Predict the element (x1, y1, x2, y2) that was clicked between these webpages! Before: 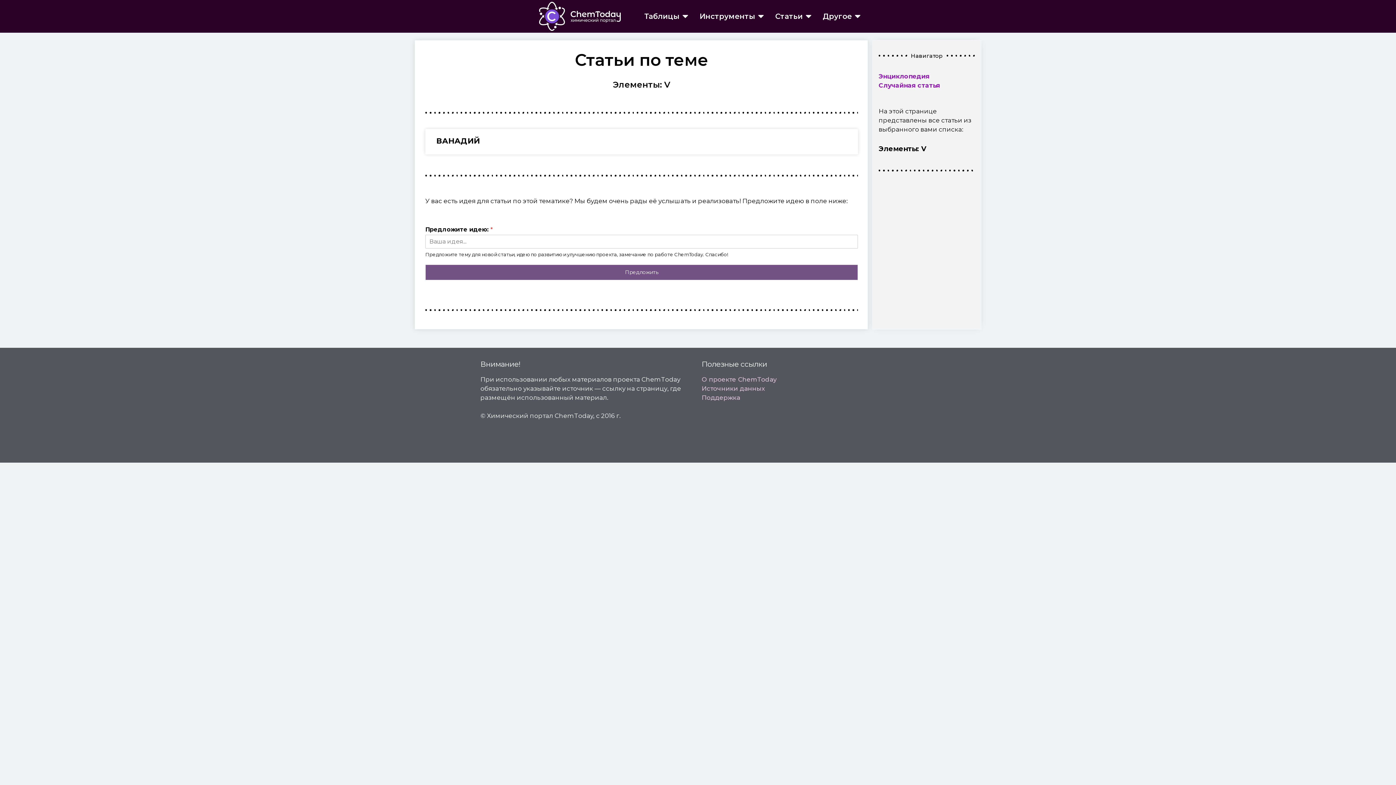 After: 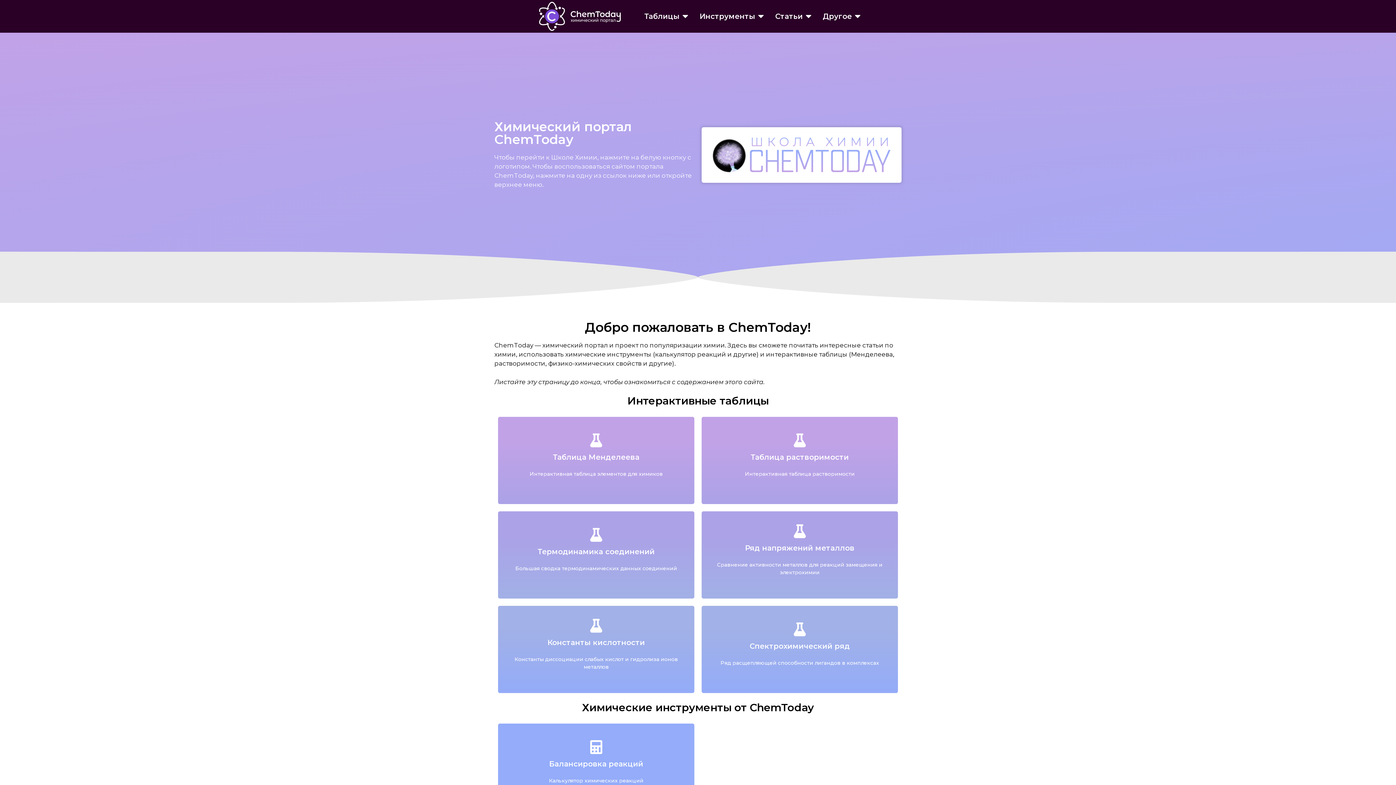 Action: bbox: (539, 1, 622, 31)